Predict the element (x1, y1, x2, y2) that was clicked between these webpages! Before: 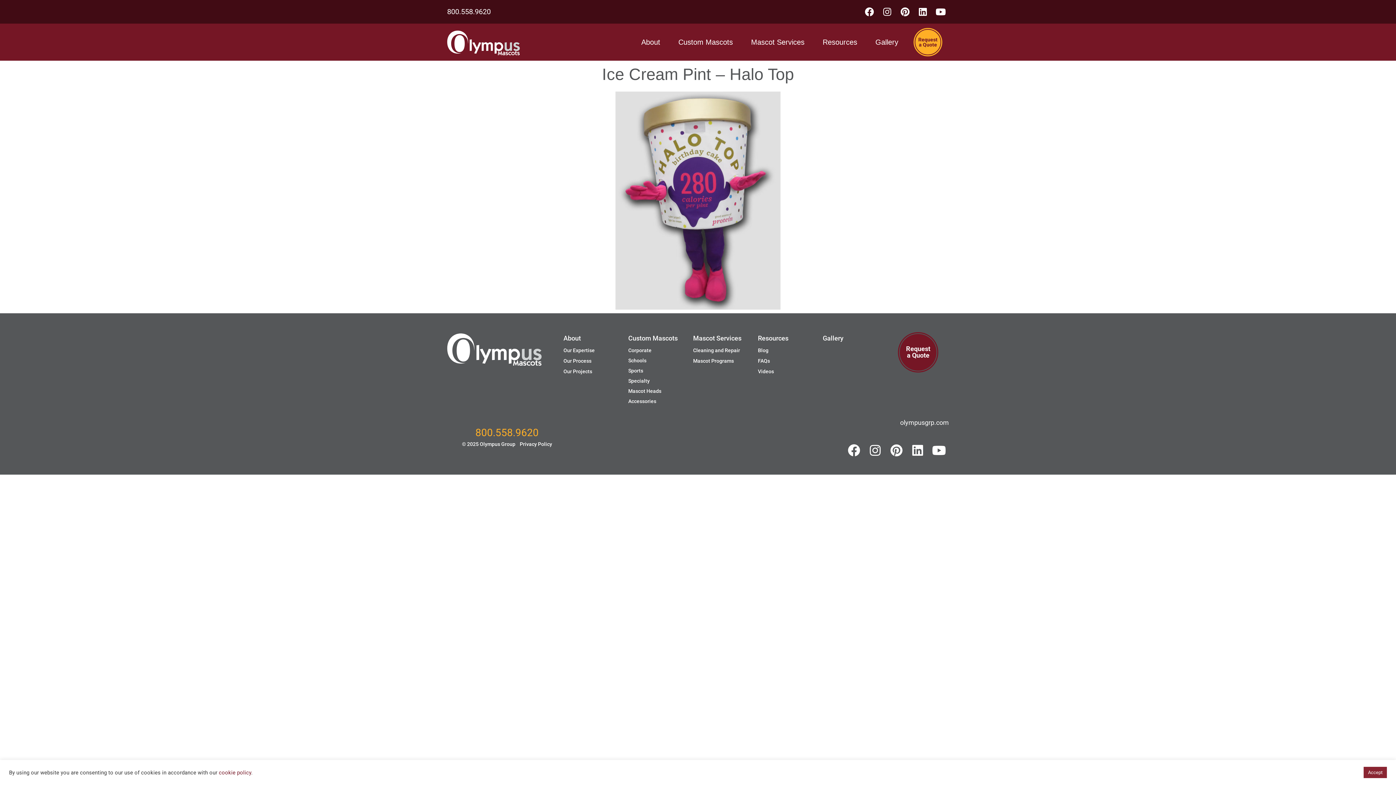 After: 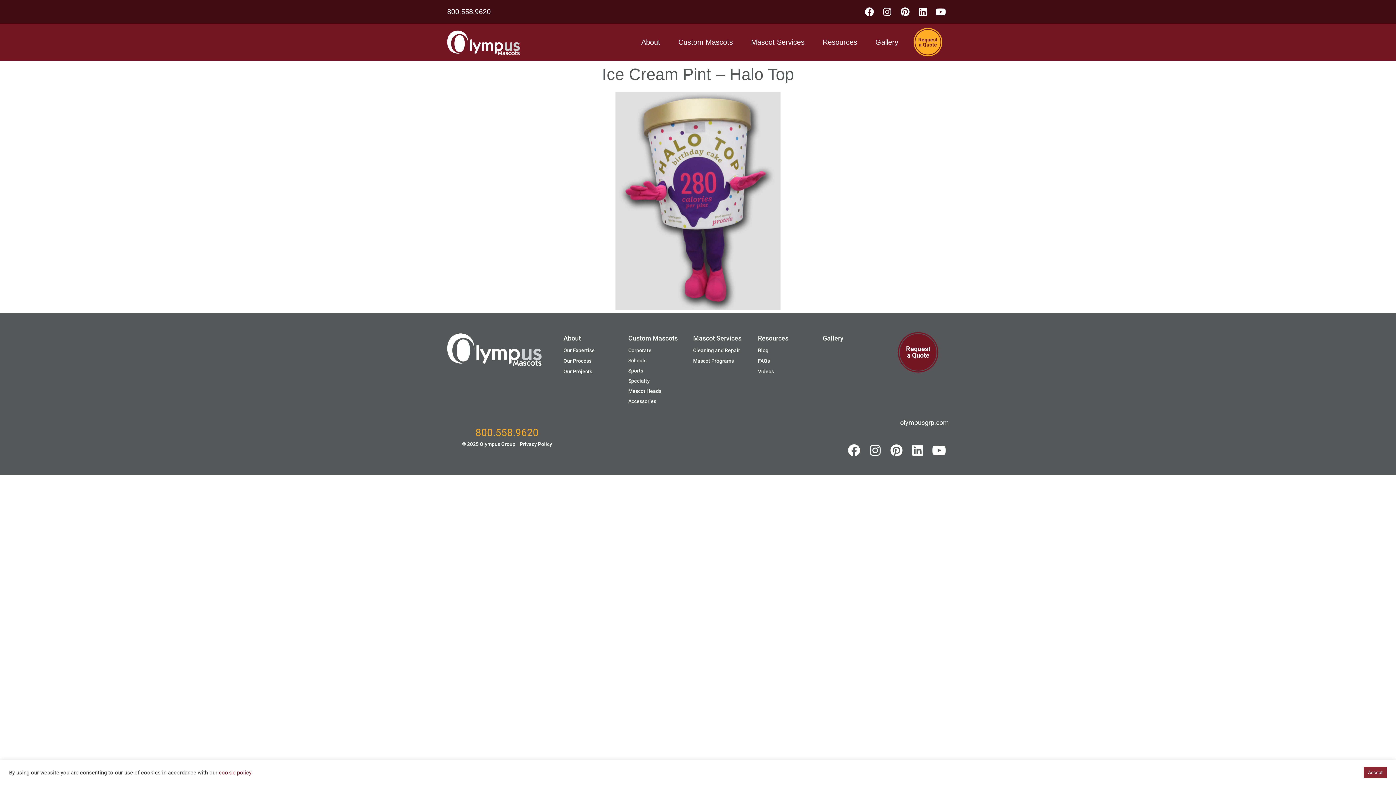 Action: label: Privacy Policy bbox: (519, 441, 552, 447)